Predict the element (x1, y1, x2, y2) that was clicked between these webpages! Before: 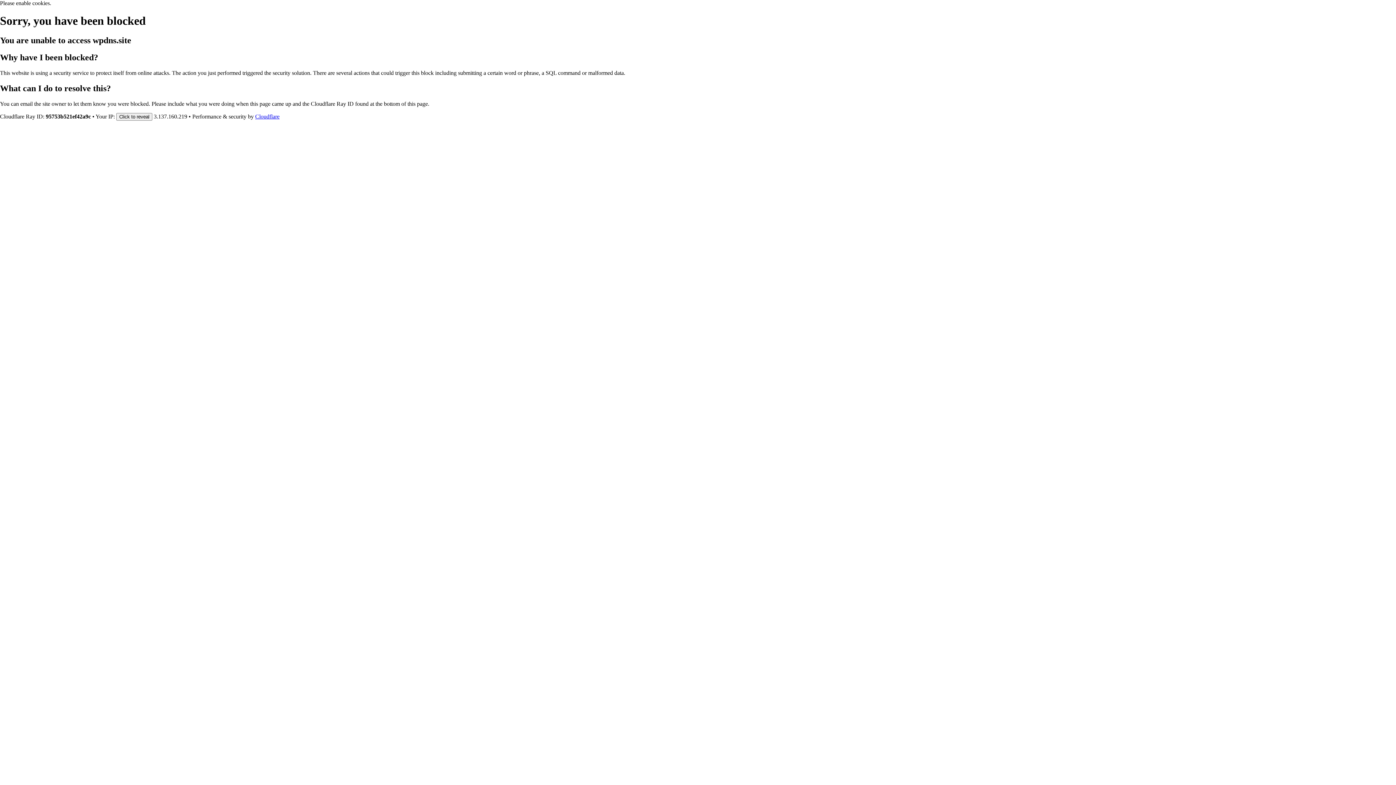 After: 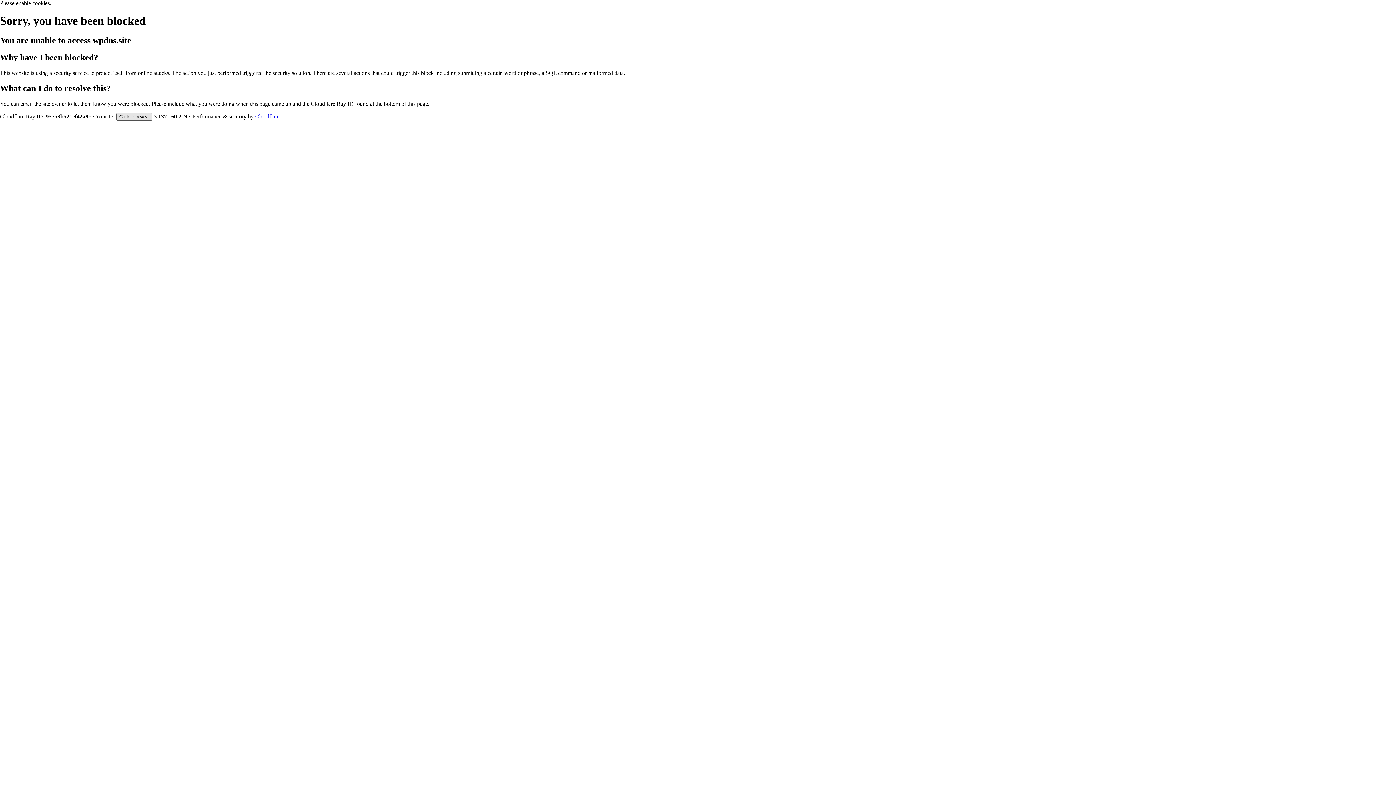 Action: label: Click to reveal bbox: (116, 112, 152, 120)